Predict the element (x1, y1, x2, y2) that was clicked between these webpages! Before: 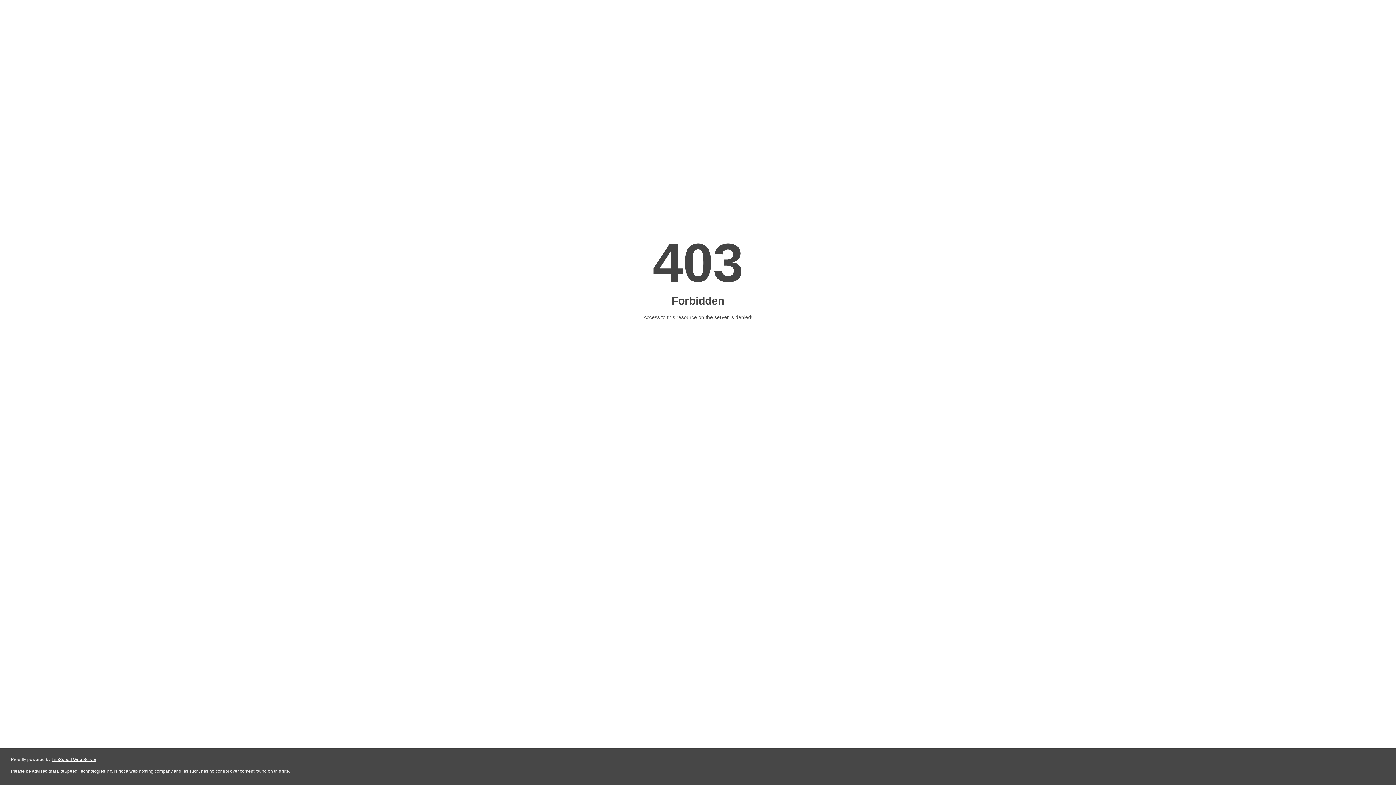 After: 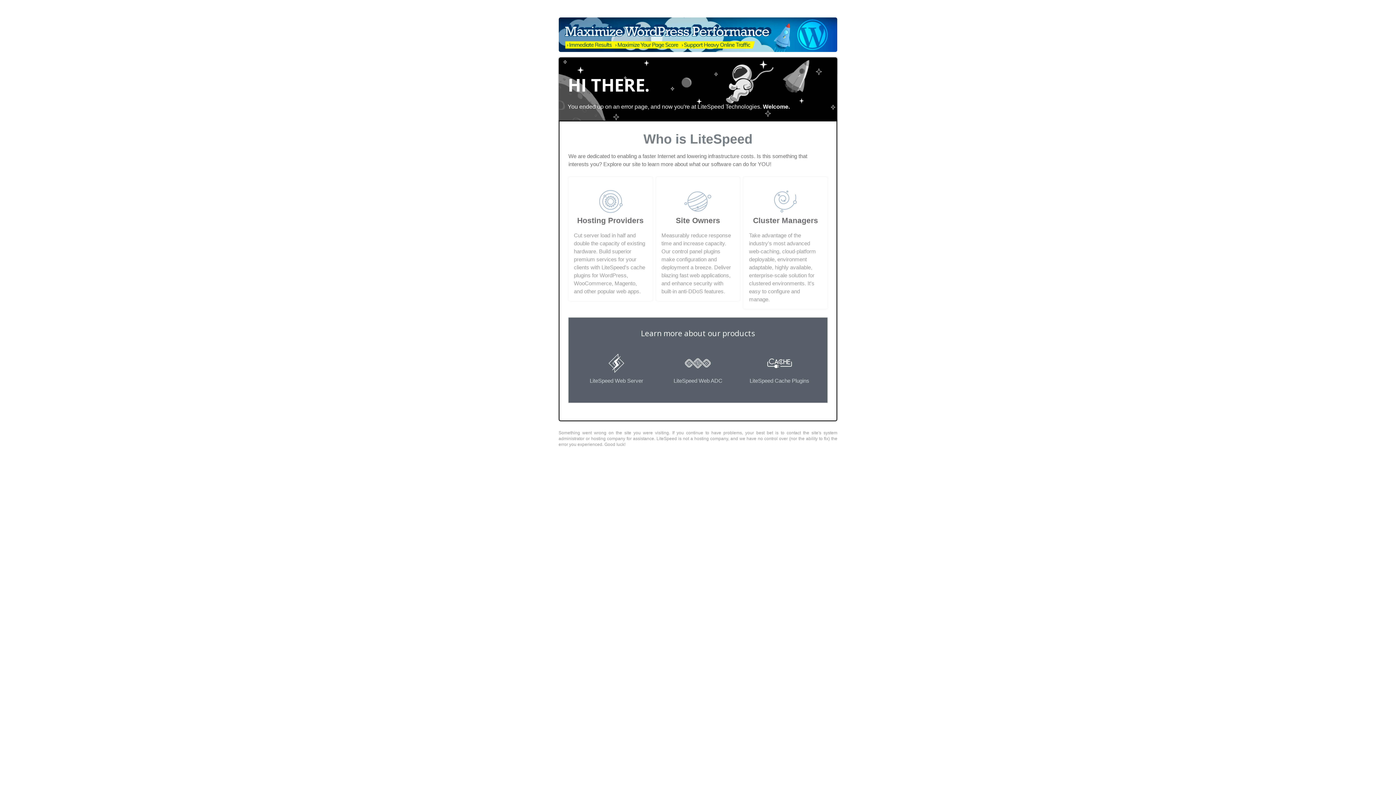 Action: label: LiteSpeed Web Server bbox: (51, 757, 96, 762)